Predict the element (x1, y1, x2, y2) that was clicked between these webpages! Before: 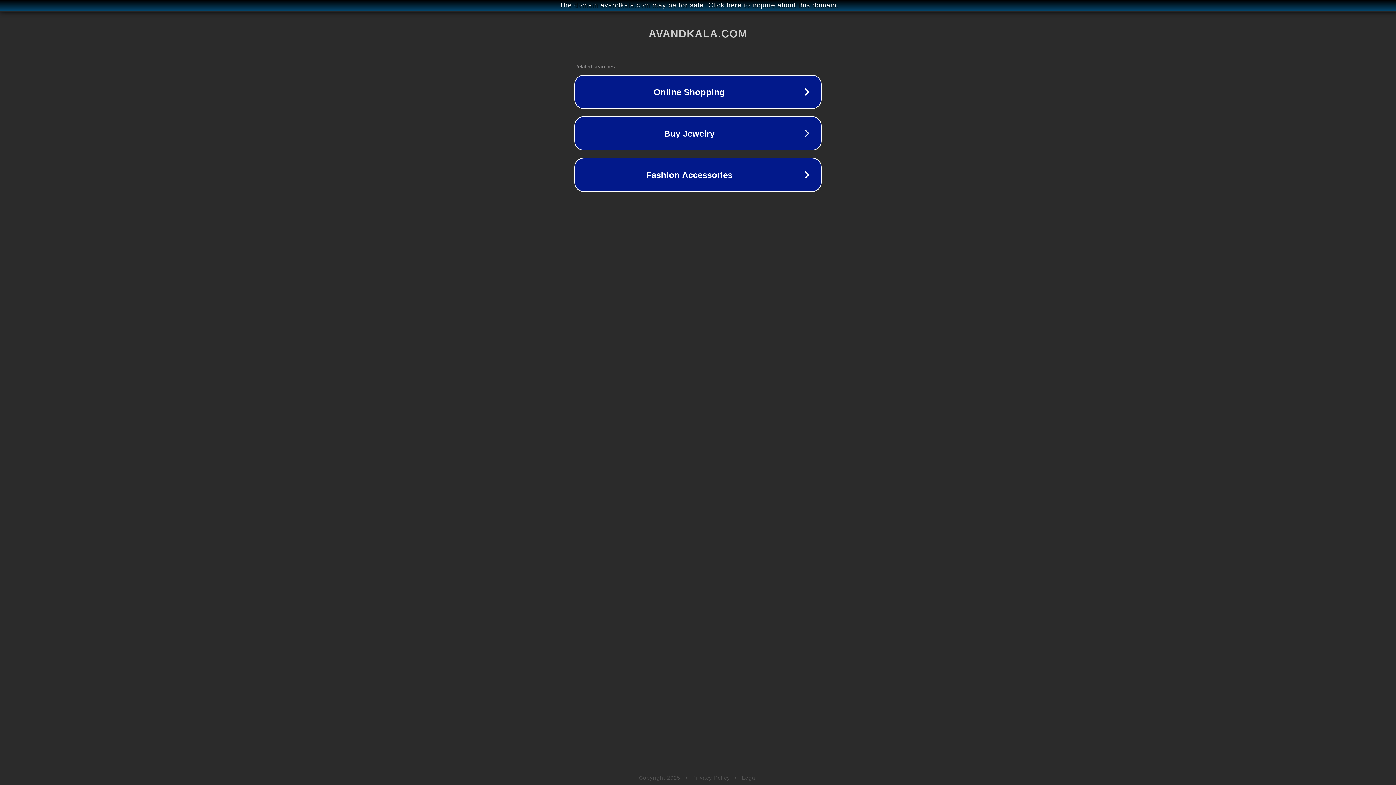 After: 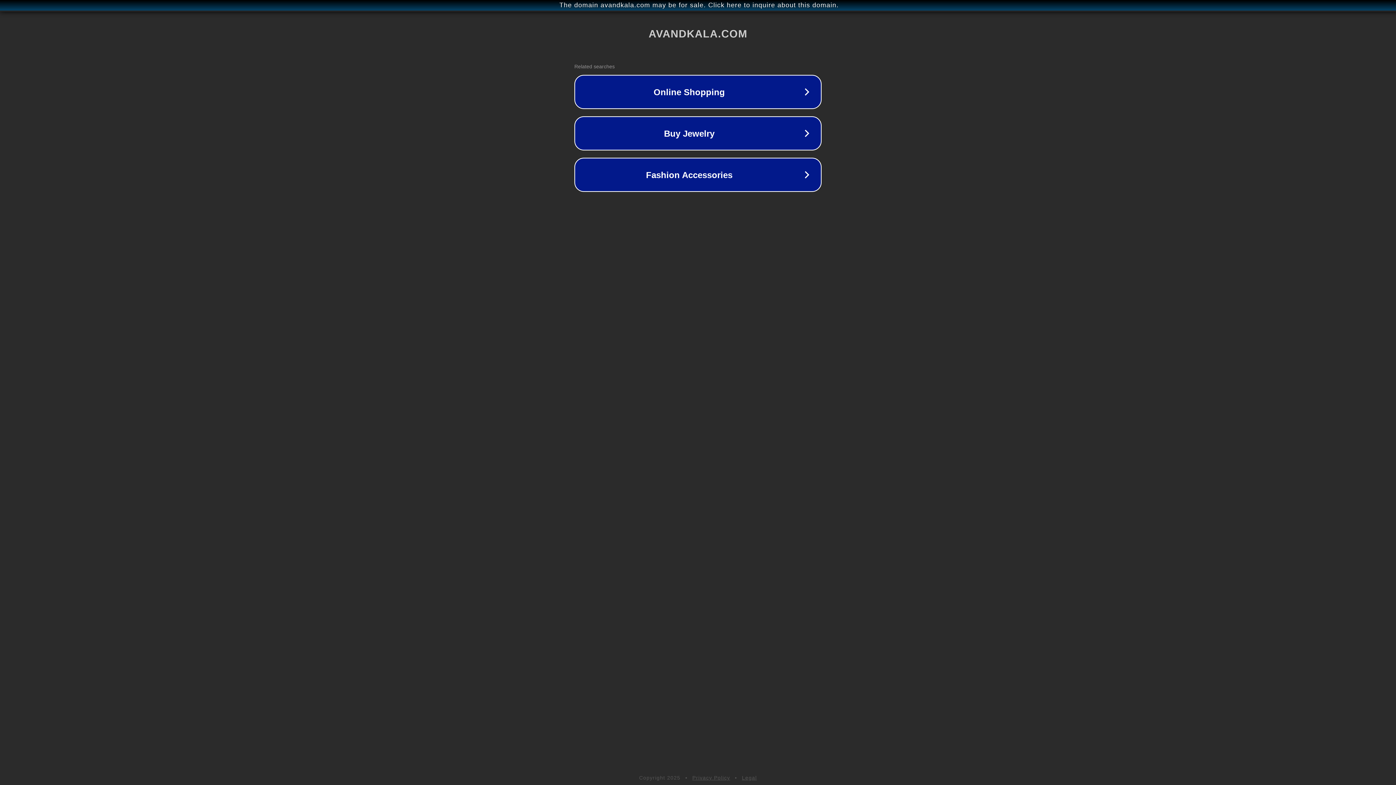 Action: label: Legal bbox: (742, 775, 757, 781)